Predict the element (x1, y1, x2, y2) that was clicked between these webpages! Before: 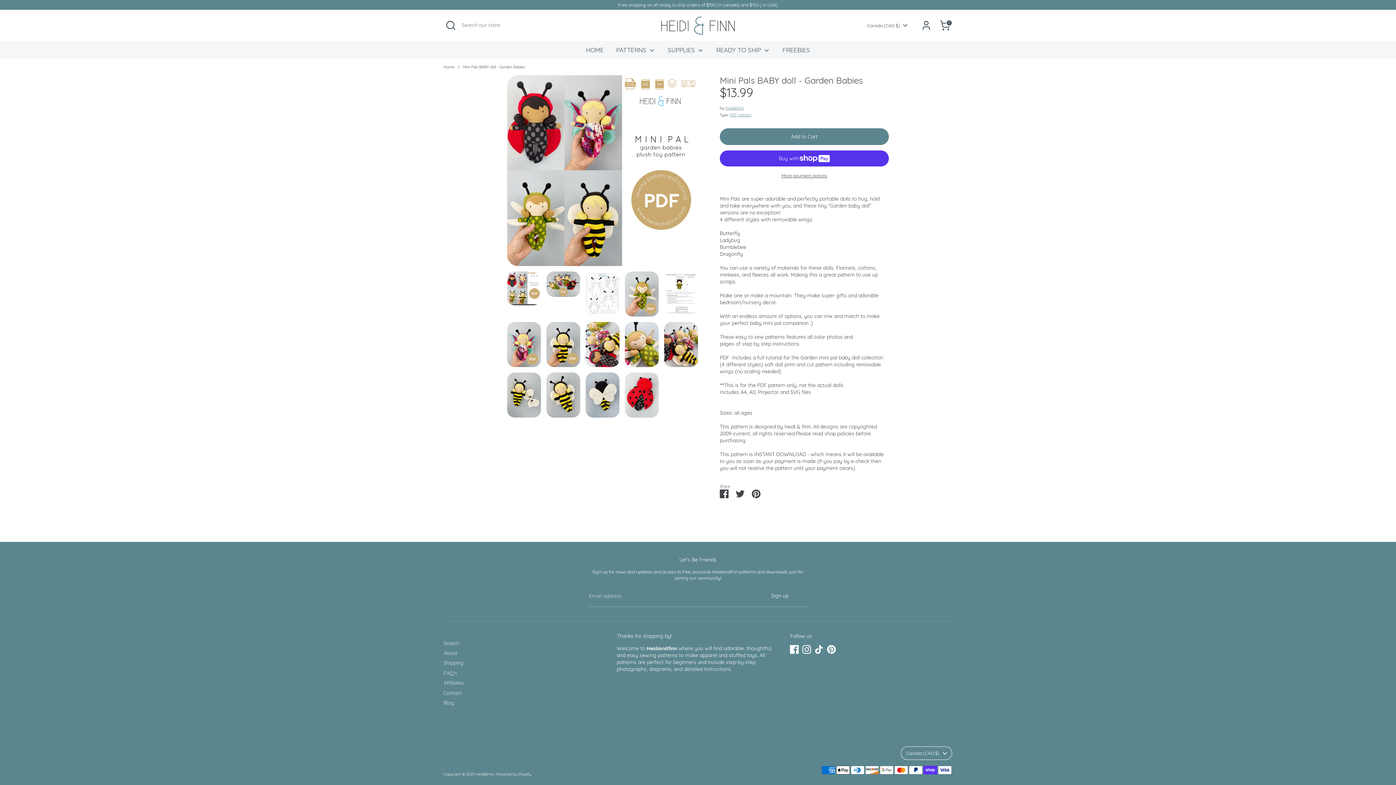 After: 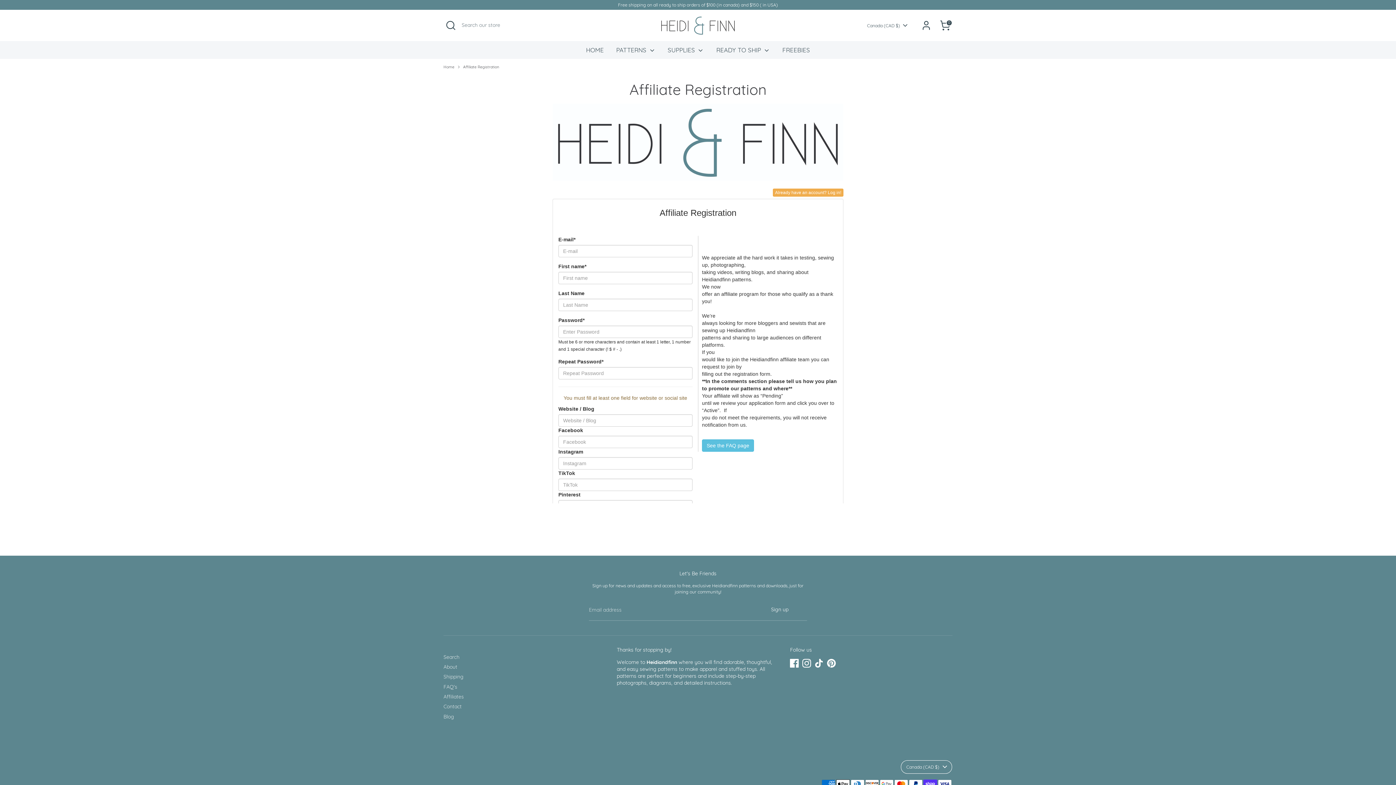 Action: label: Affiliates bbox: (443, 680, 464, 686)